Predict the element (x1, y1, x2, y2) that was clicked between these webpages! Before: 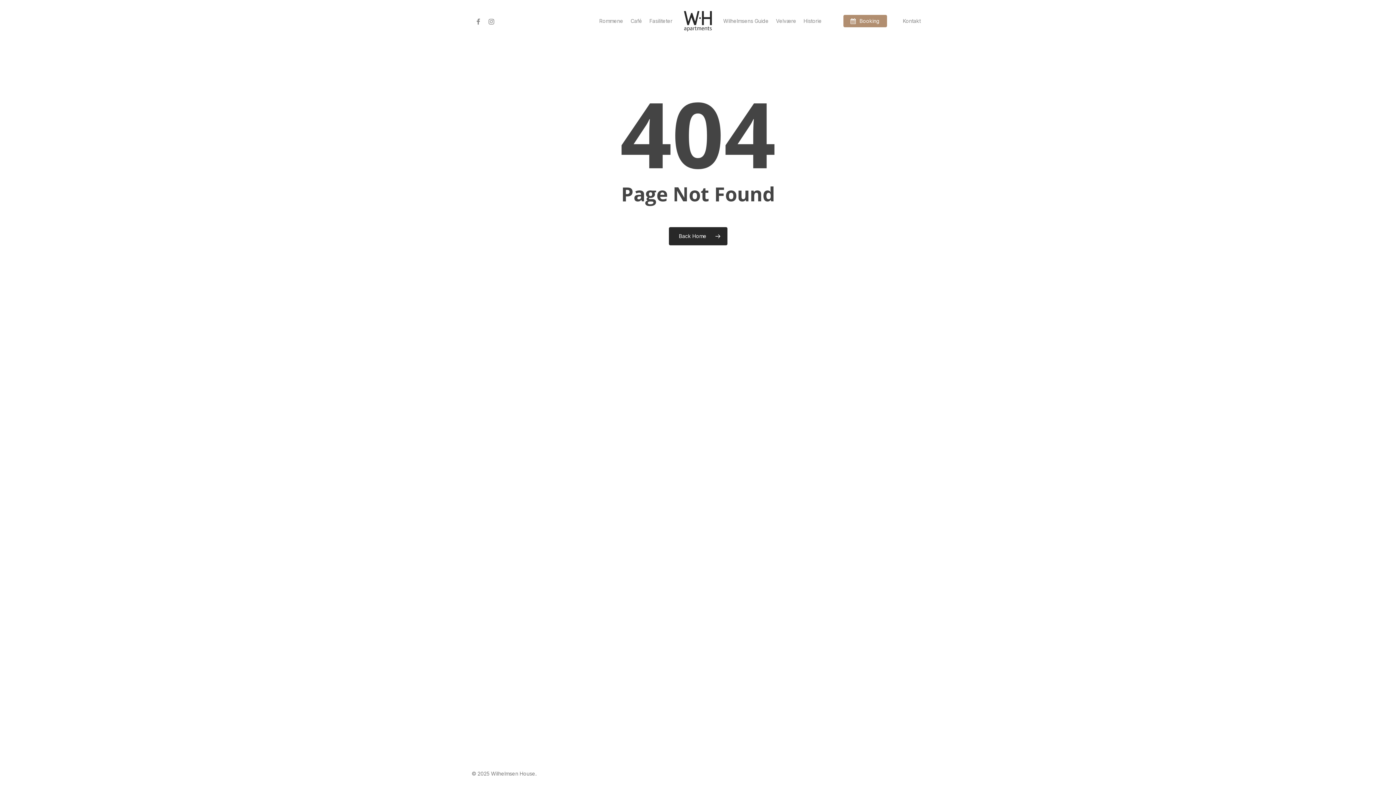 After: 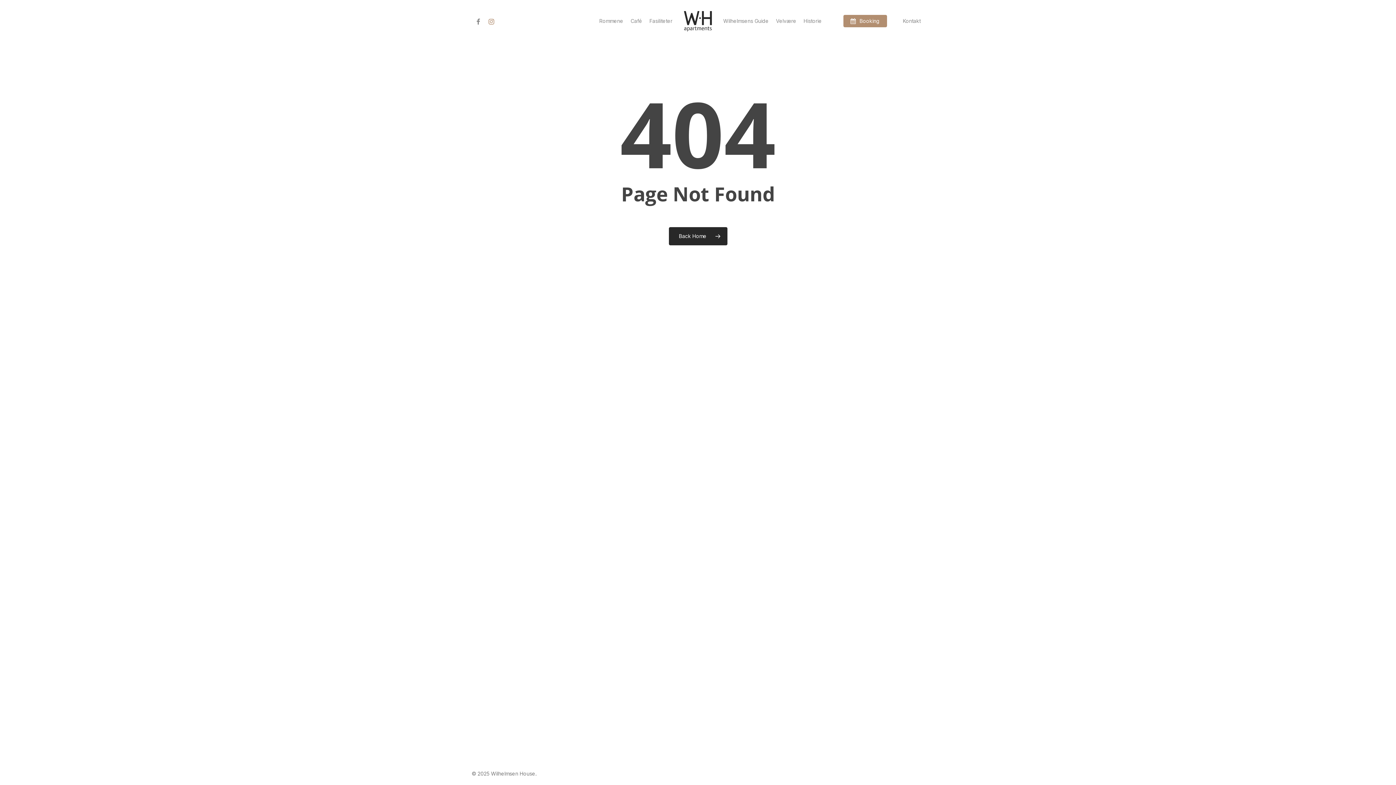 Action: label: instagram bbox: (484, 16, 498, 25)